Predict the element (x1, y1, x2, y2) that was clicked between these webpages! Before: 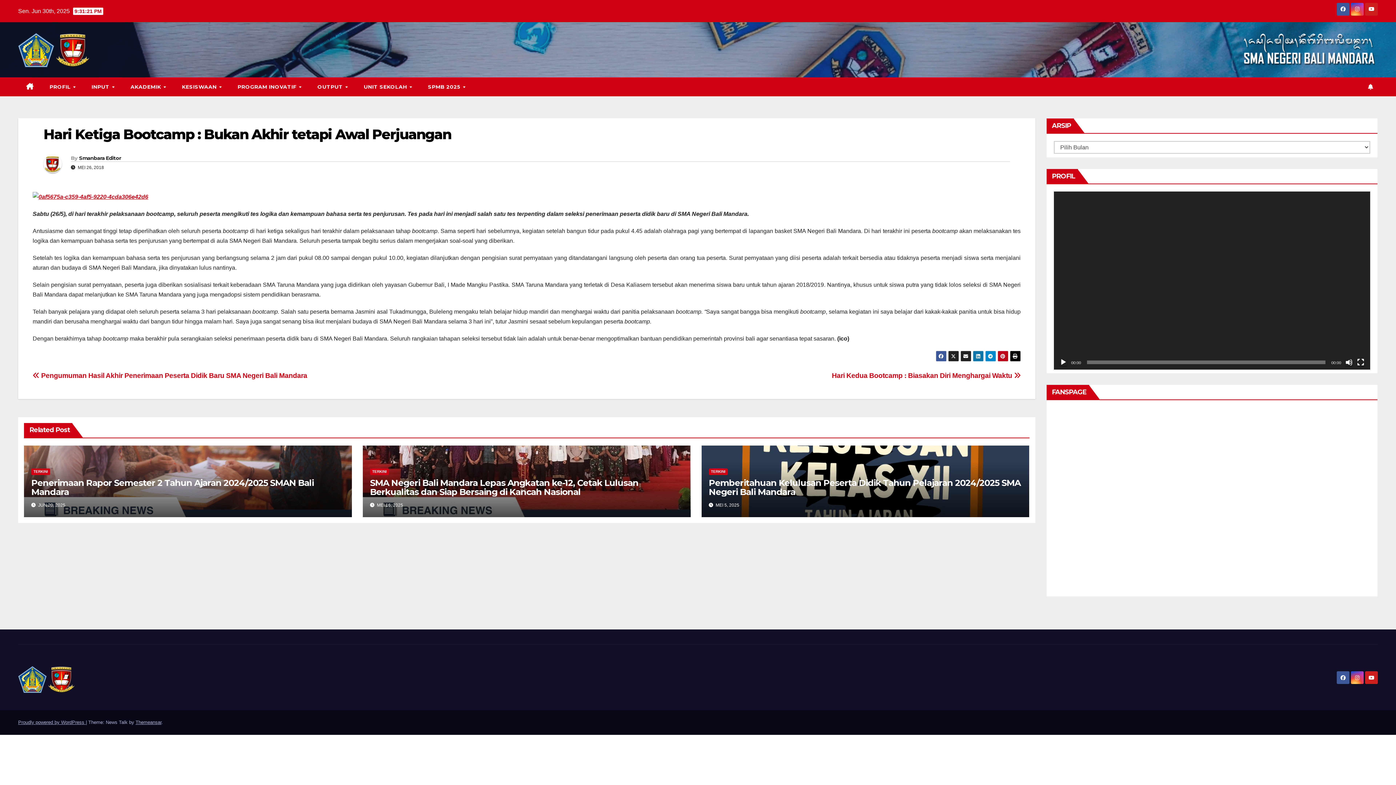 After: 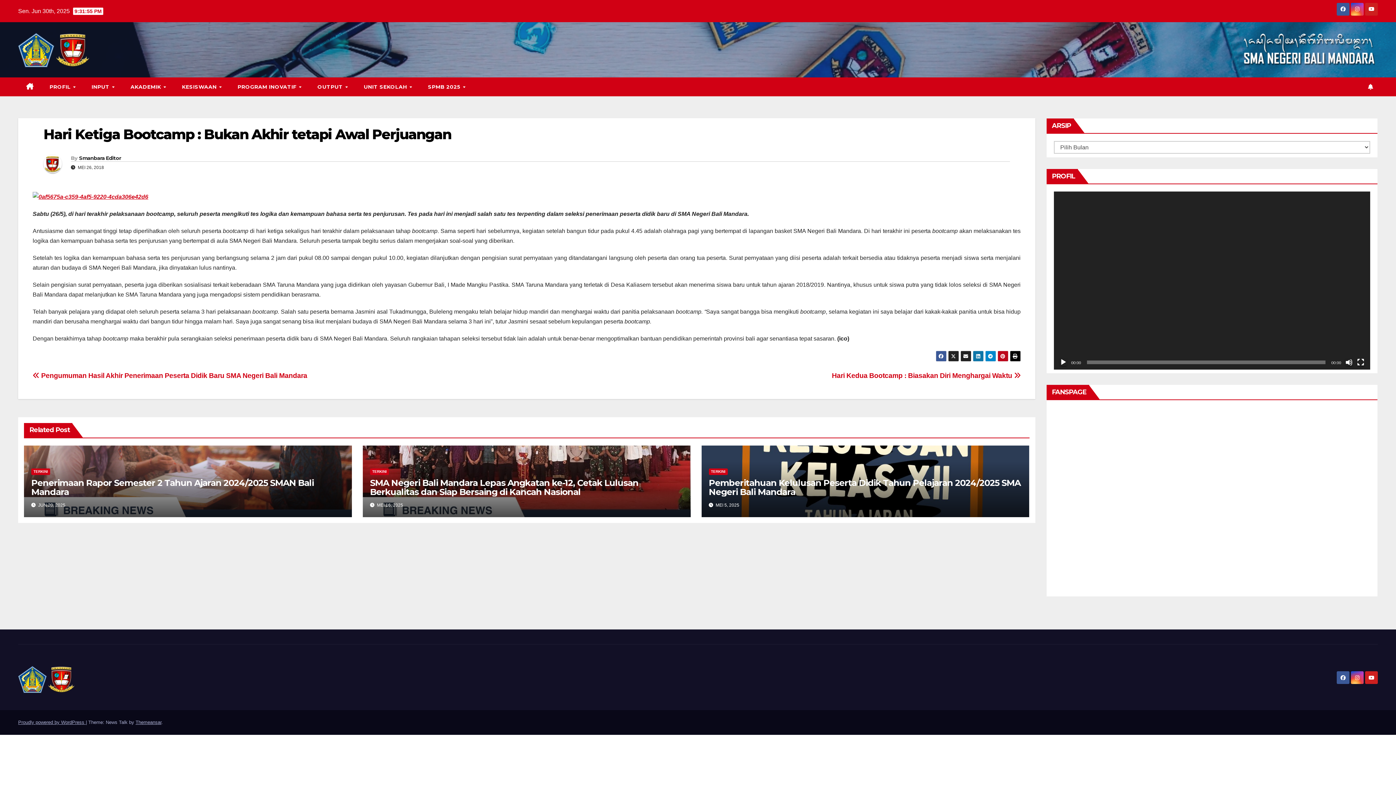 Action: label: Hari Ketiga Bootcamp : Bukan Akhir tetapi Awal Perjuangan bbox: (43, 125, 451, 142)